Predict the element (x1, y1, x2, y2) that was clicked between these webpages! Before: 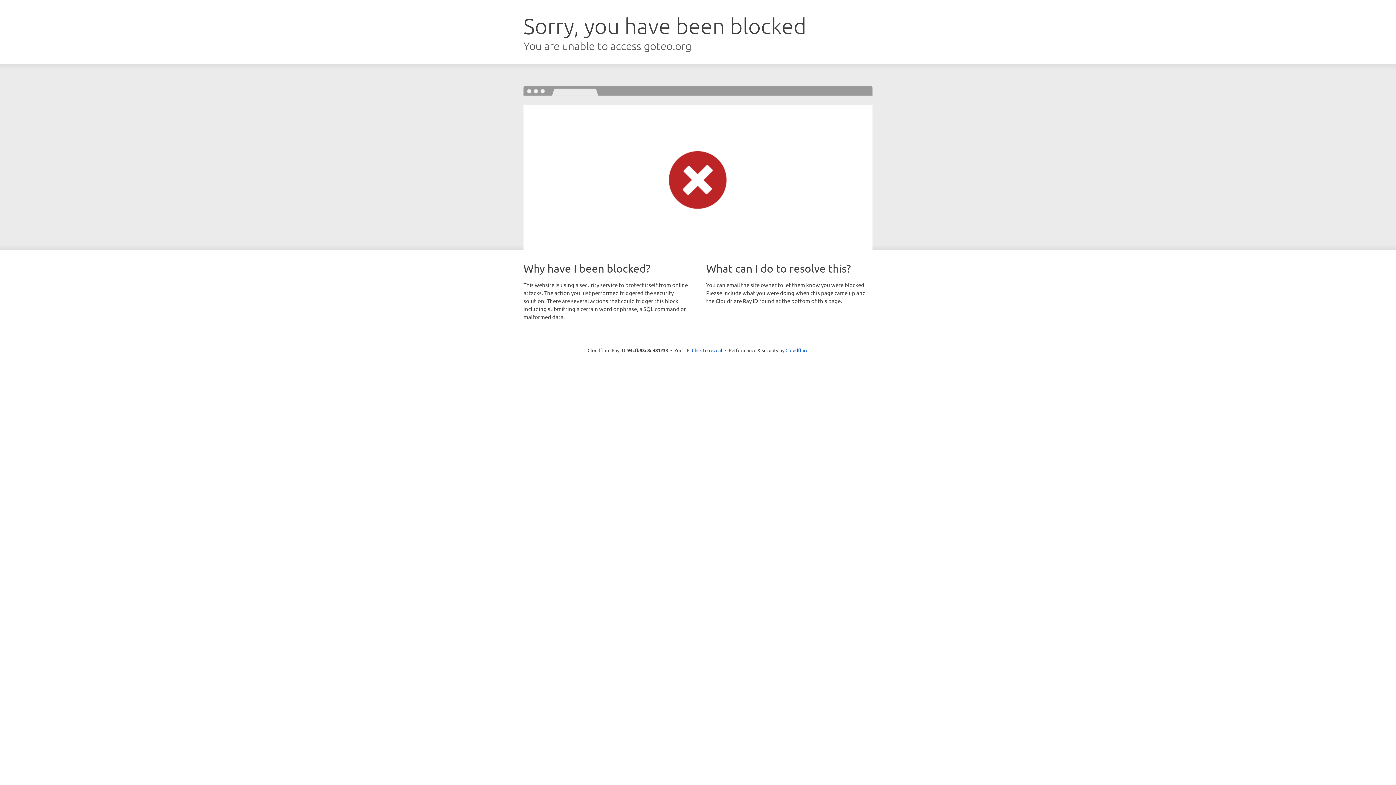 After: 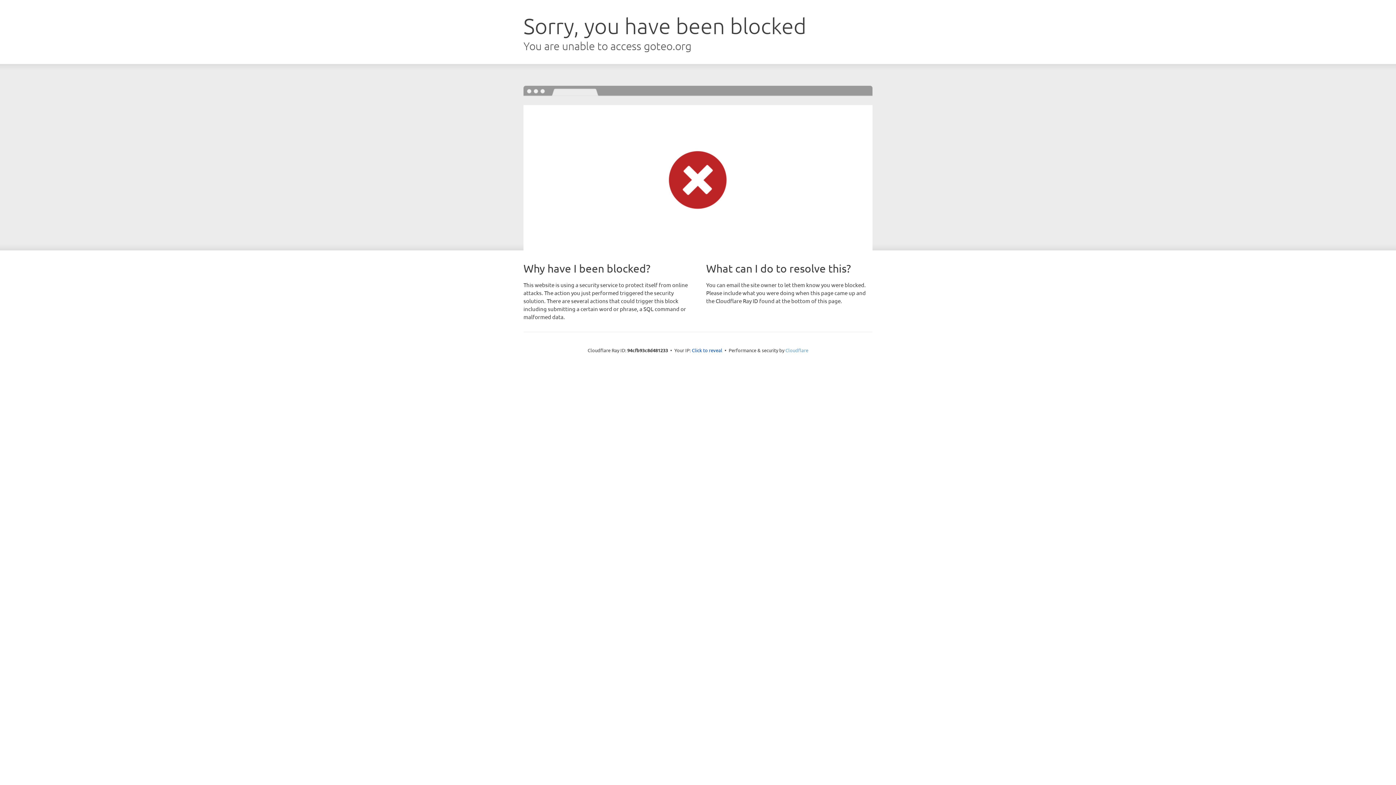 Action: label: Cloudflare bbox: (785, 347, 808, 353)